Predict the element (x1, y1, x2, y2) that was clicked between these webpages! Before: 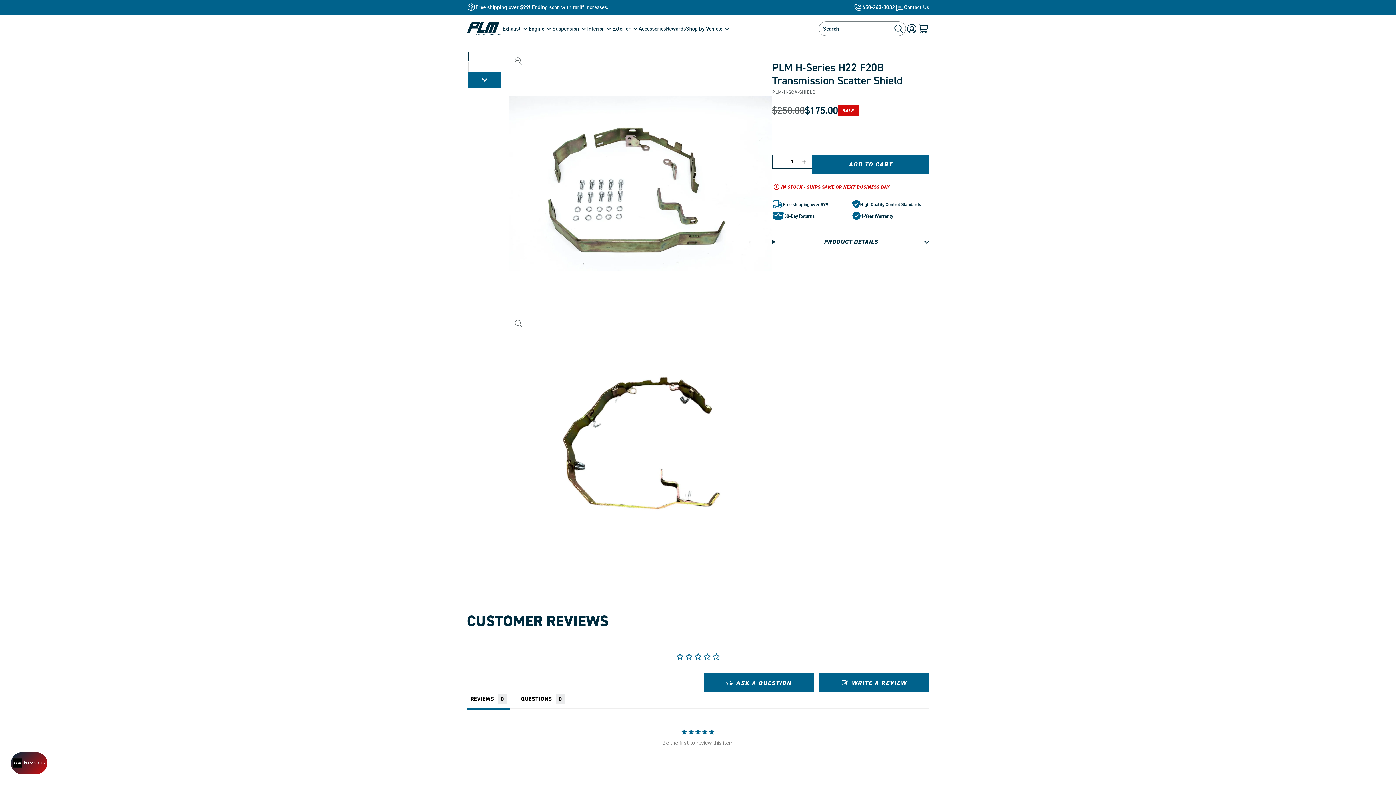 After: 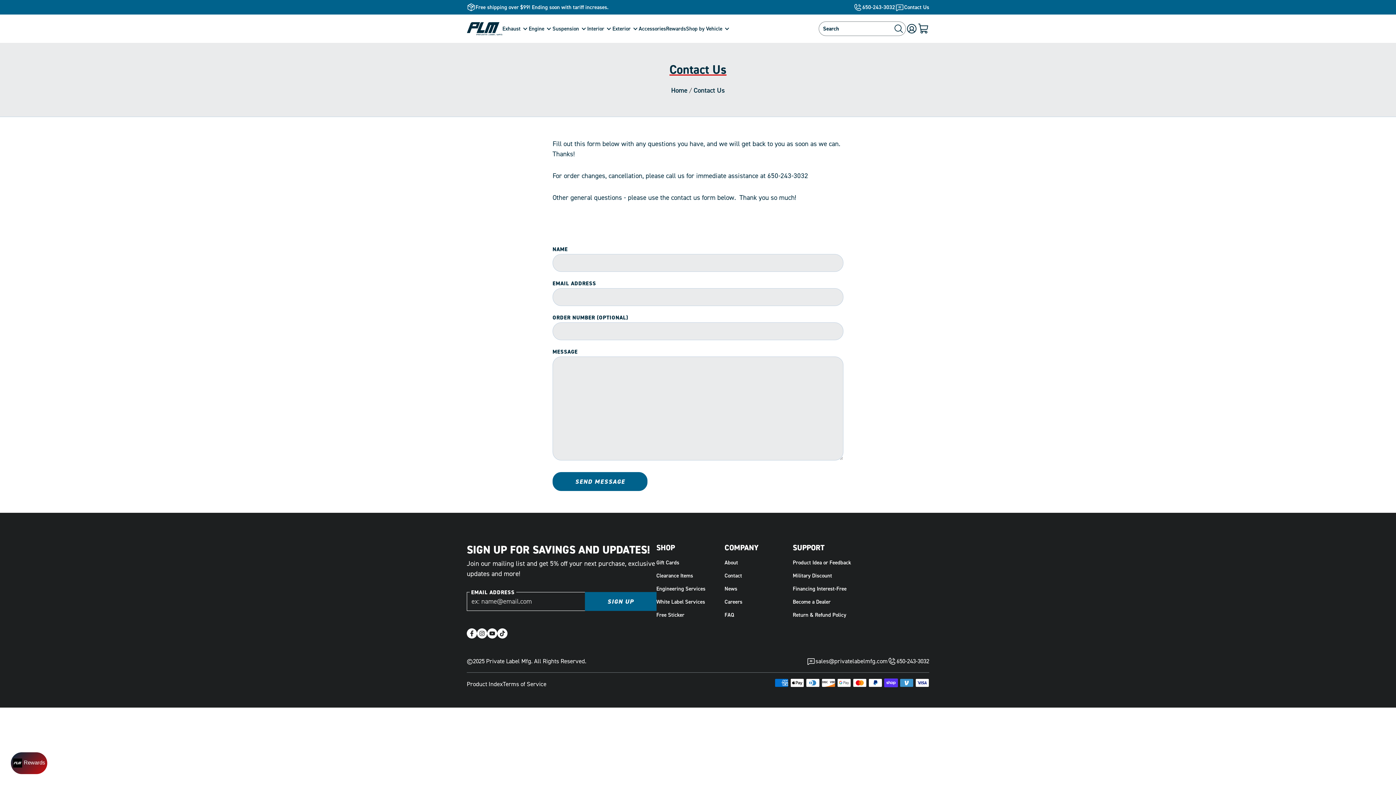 Action: bbox: (895, 2, 929, 11) label: Contact Us